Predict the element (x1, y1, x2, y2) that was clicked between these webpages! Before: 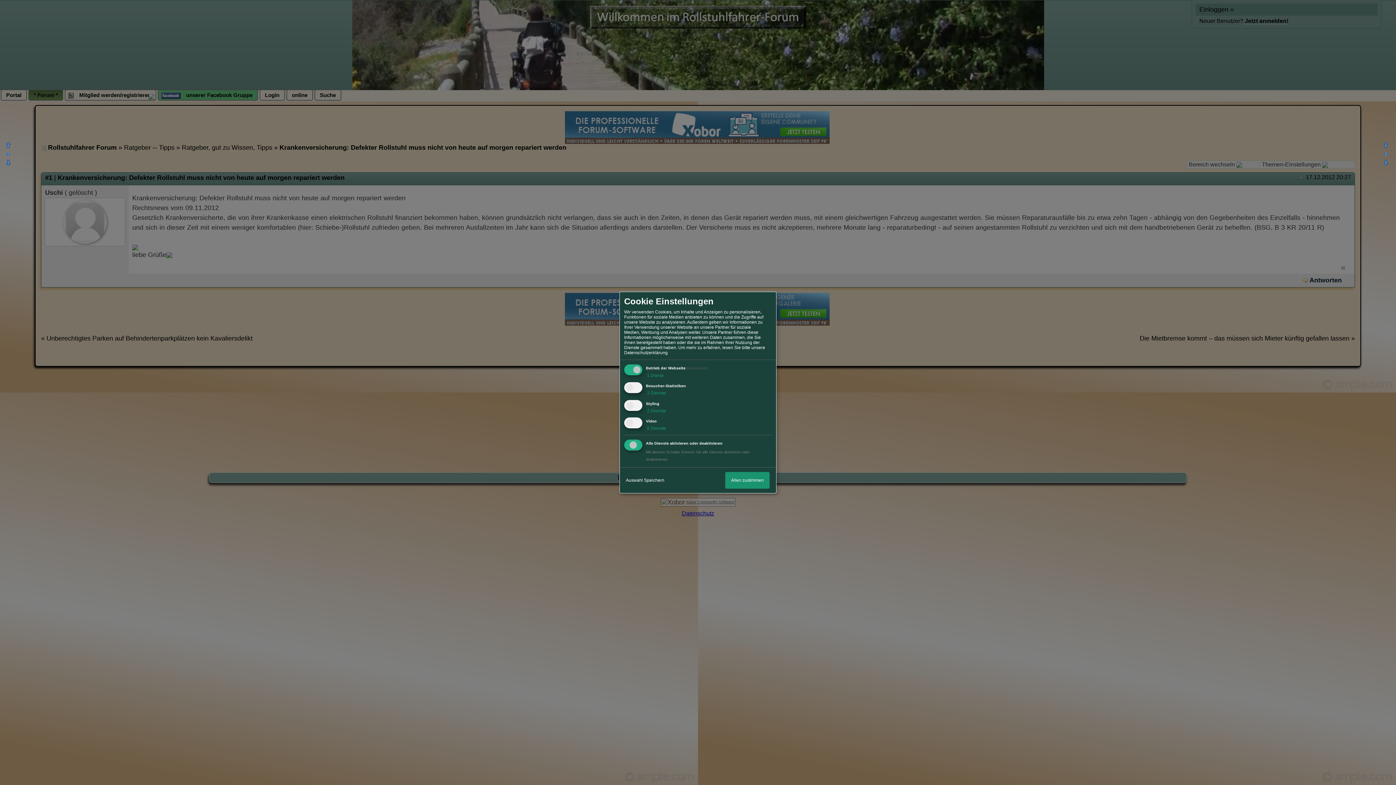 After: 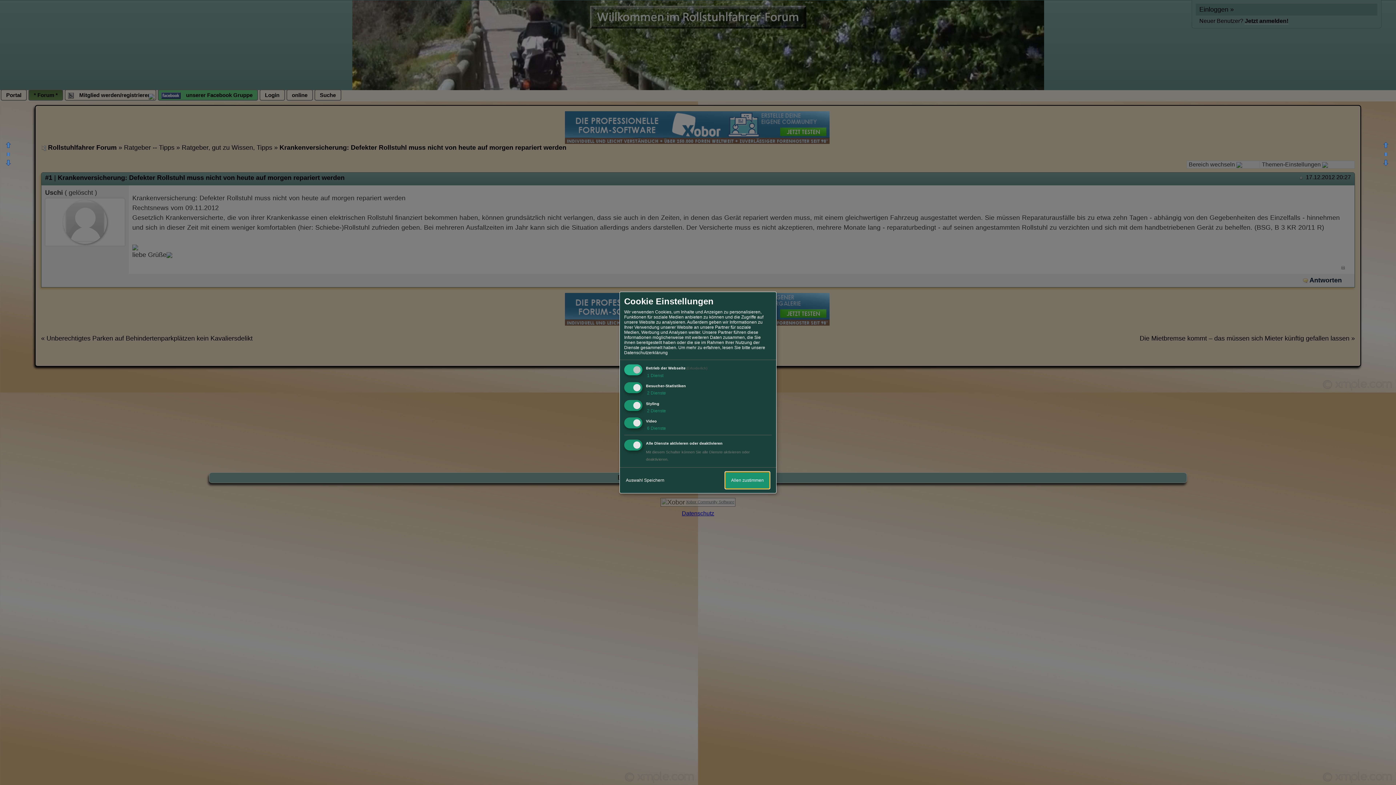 Action: label: Allen zustimmen bbox: (725, 472, 769, 488)